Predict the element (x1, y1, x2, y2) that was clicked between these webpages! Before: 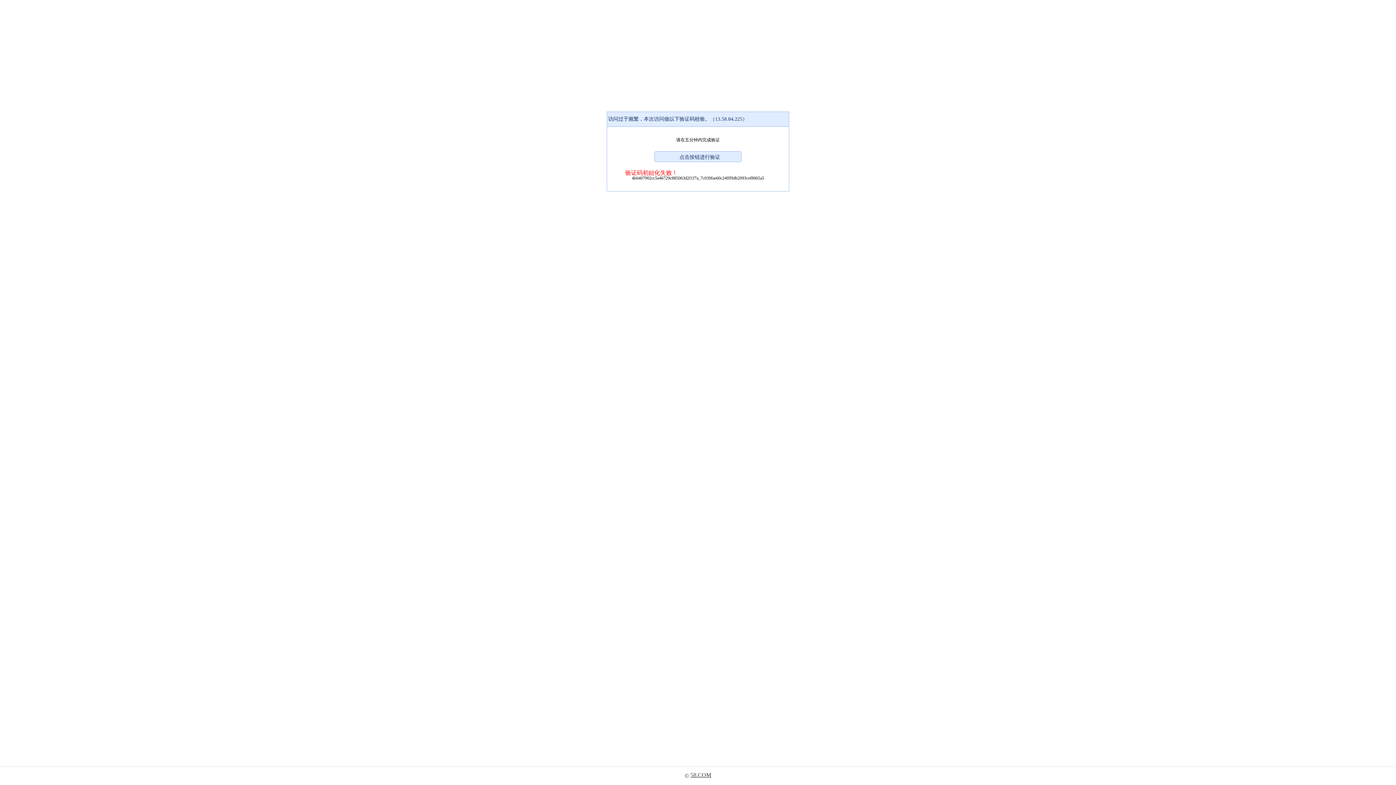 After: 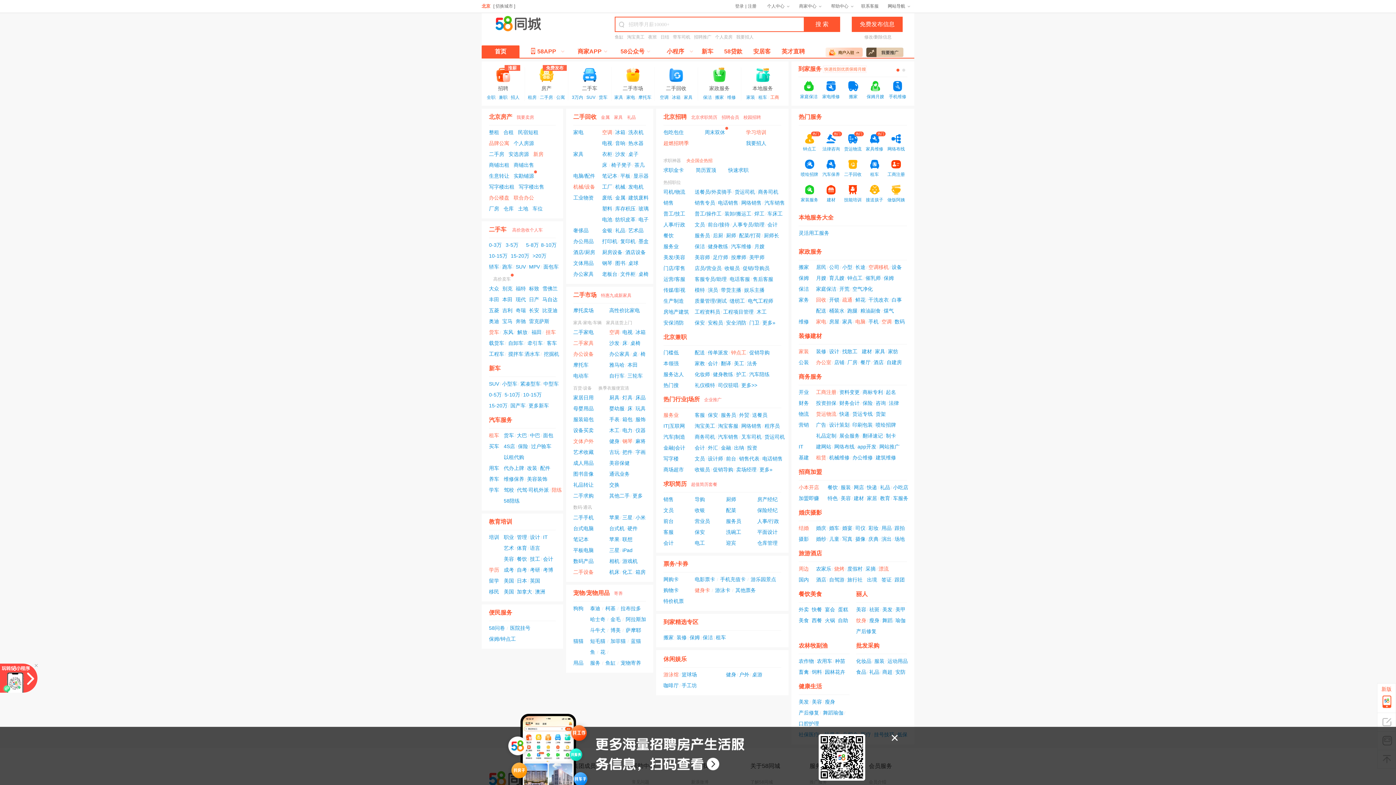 Action: bbox: (690, 772, 711, 778) label: 58.COM